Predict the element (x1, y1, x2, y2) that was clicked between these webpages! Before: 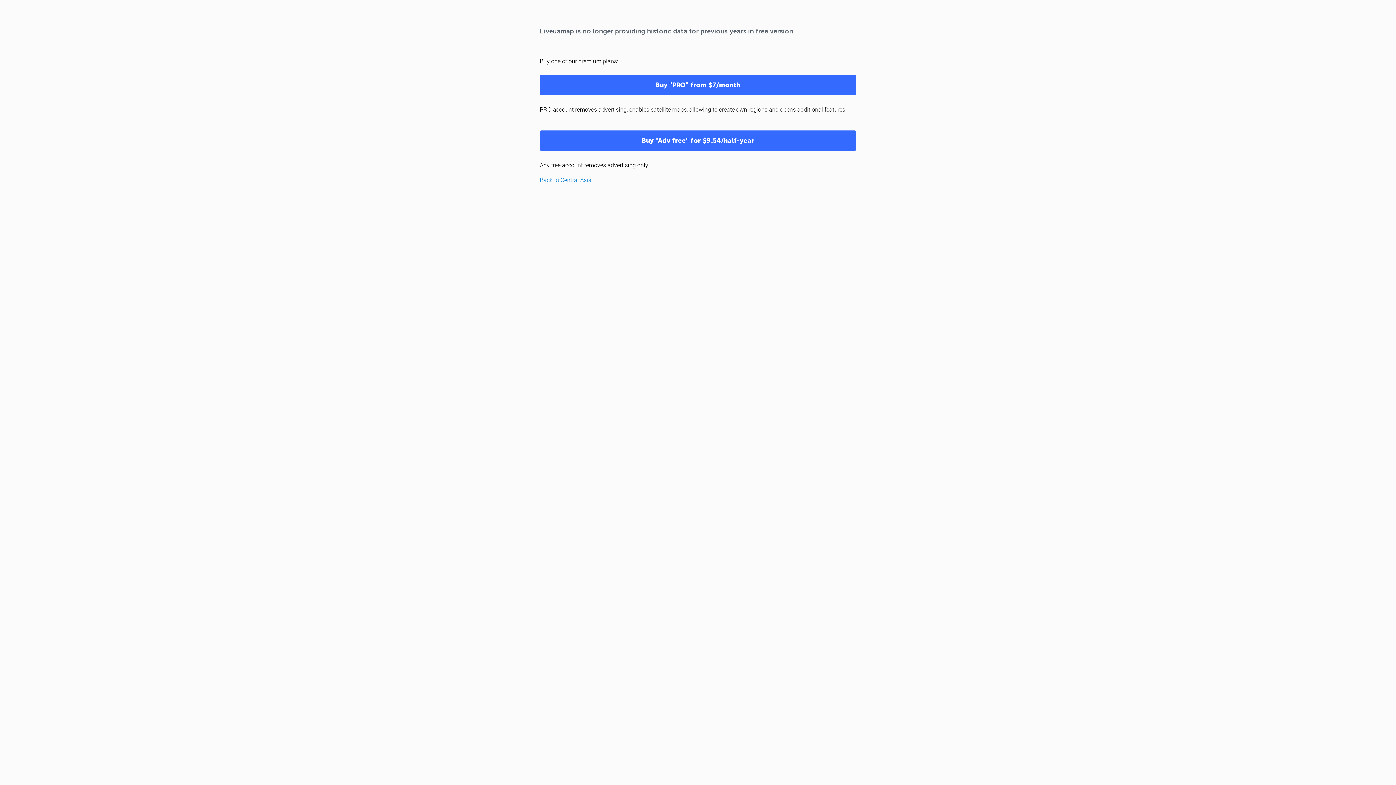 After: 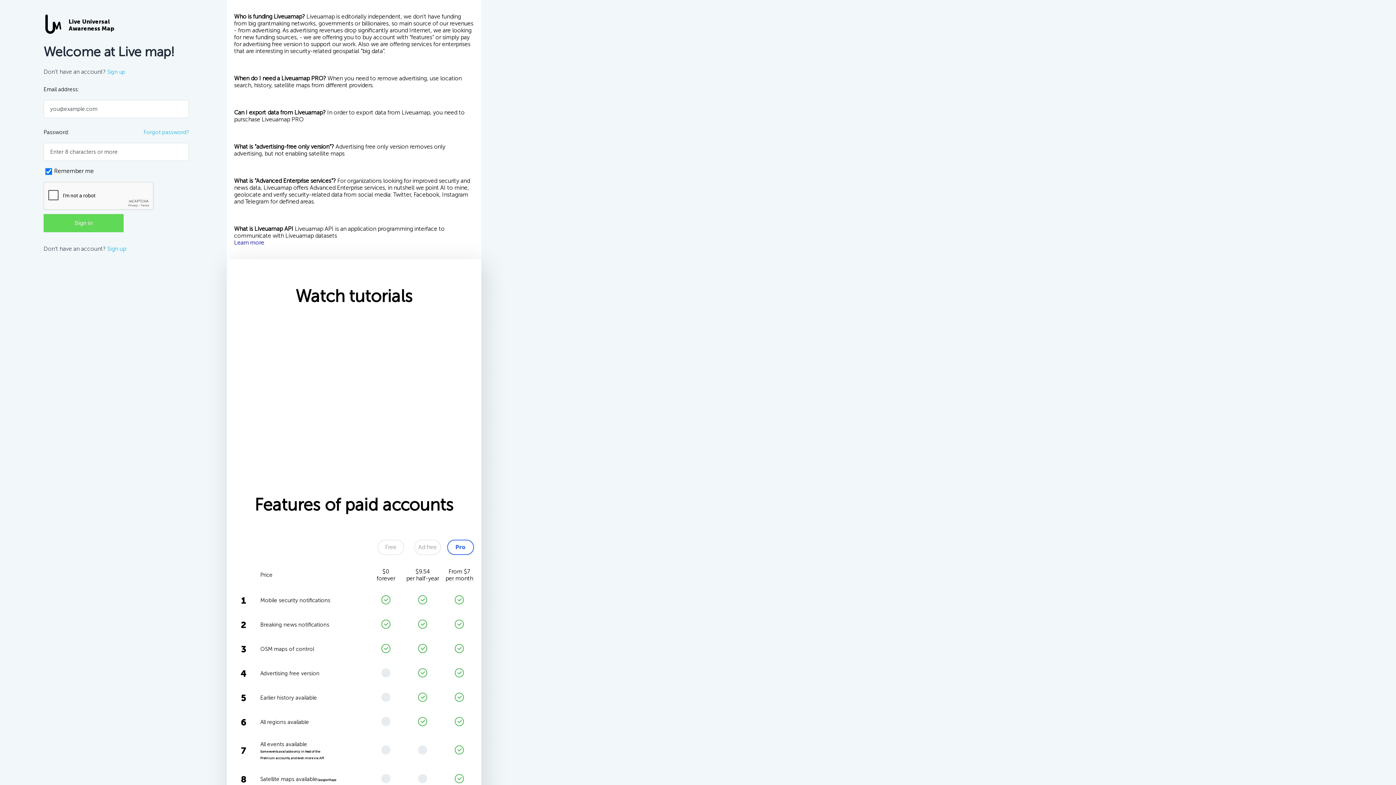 Action: label: Buy "PRO" from $7/month bbox: (540, 74, 856, 95)